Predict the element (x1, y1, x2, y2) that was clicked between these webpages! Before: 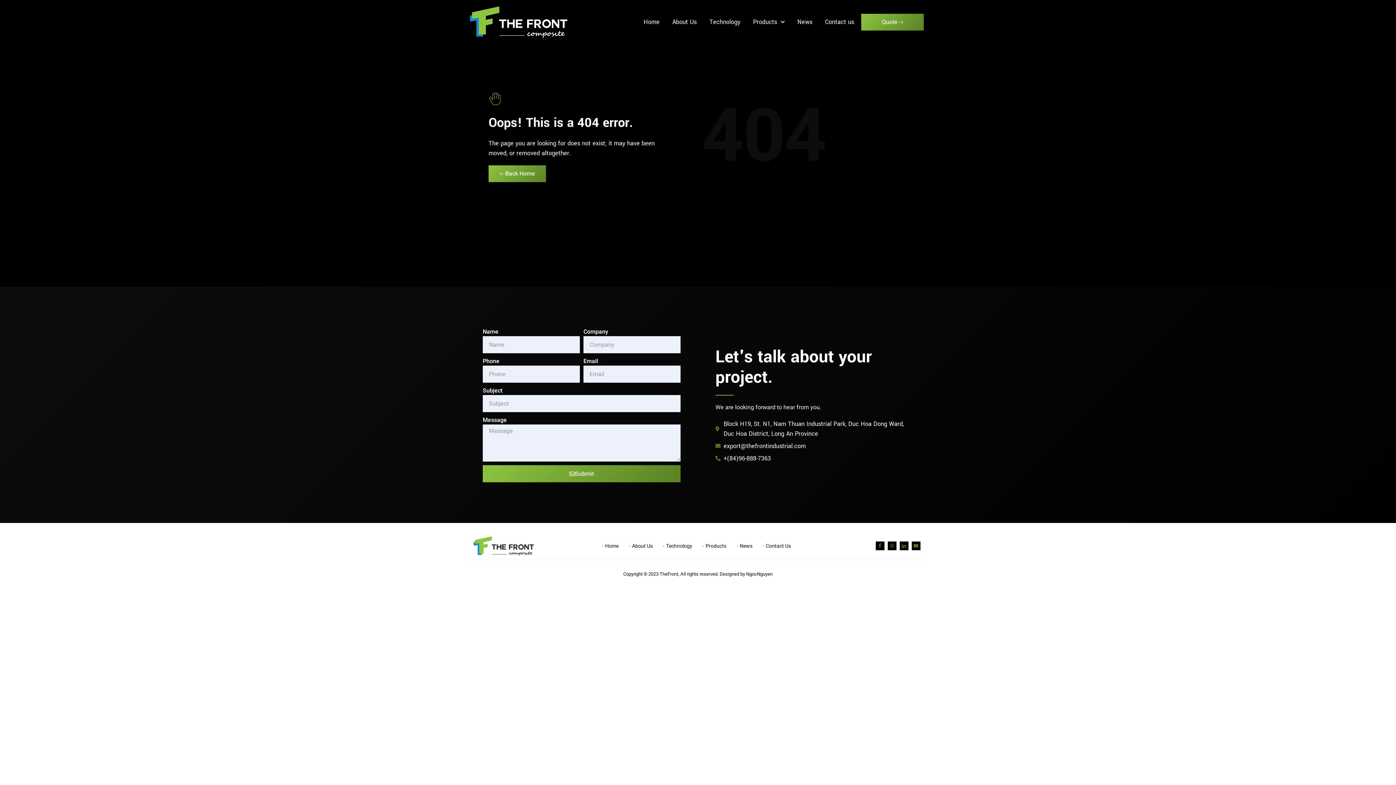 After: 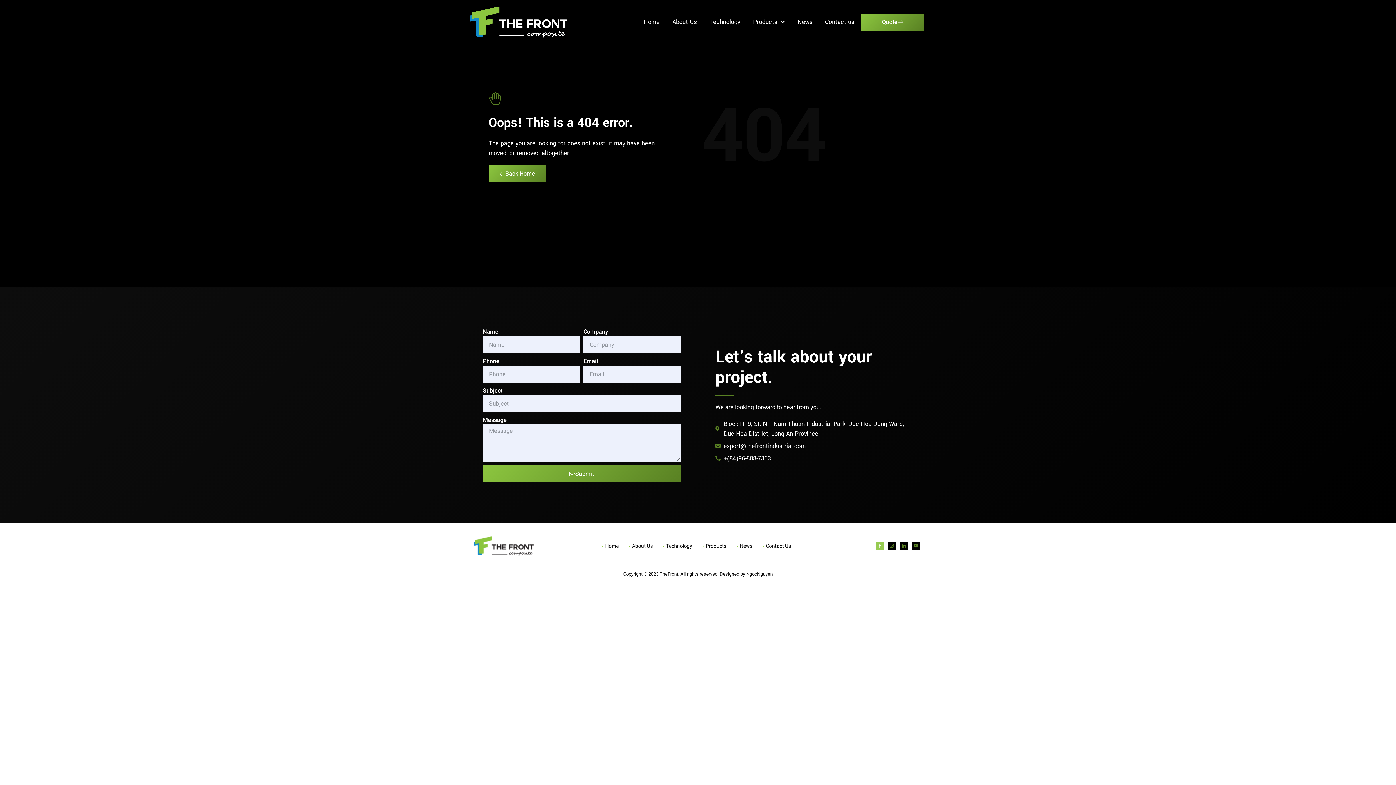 Action: bbox: (875, 541, 884, 550) label: Facebook-f